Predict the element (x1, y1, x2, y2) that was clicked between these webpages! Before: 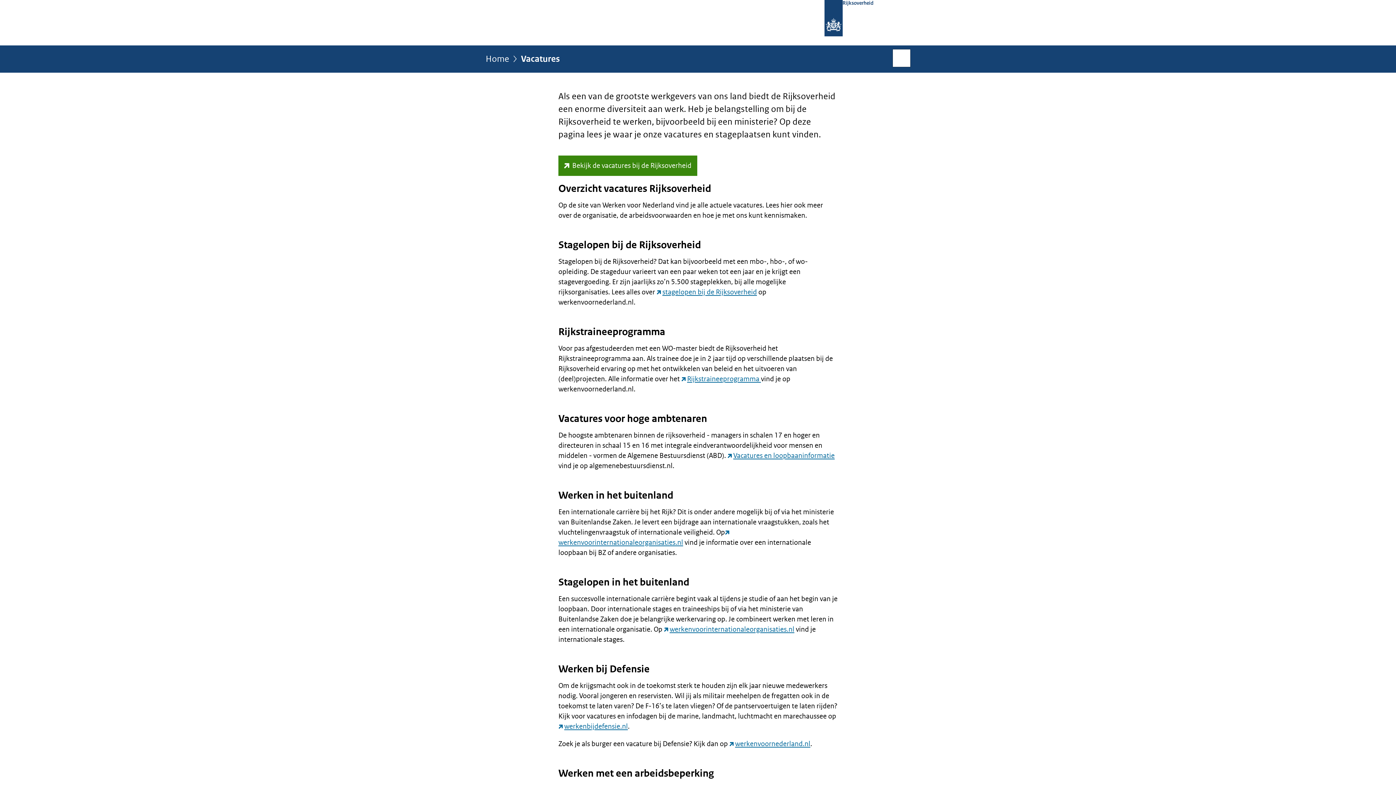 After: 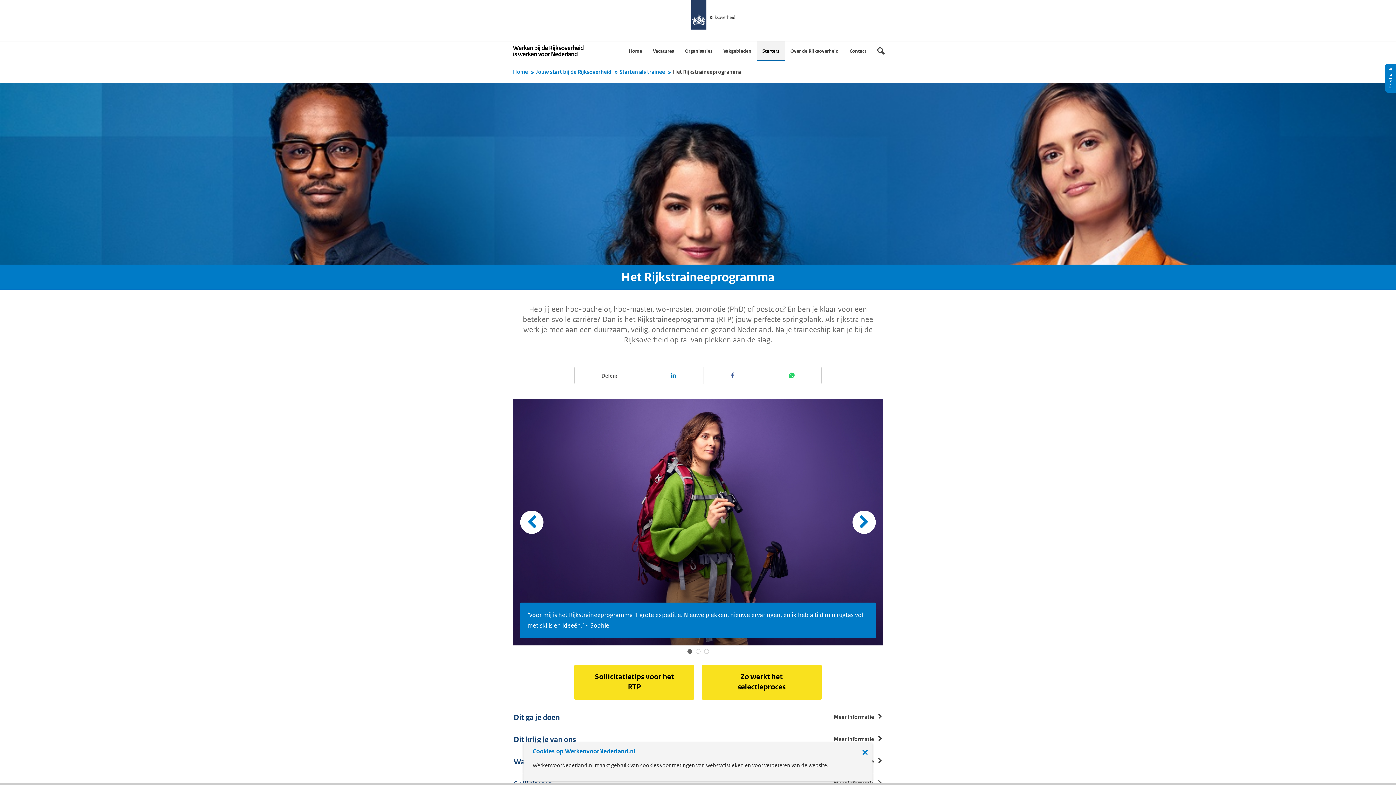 Action: bbox: (681, 374, 761, 383) label: Rijkstraineeprogramma  (opent externe website)